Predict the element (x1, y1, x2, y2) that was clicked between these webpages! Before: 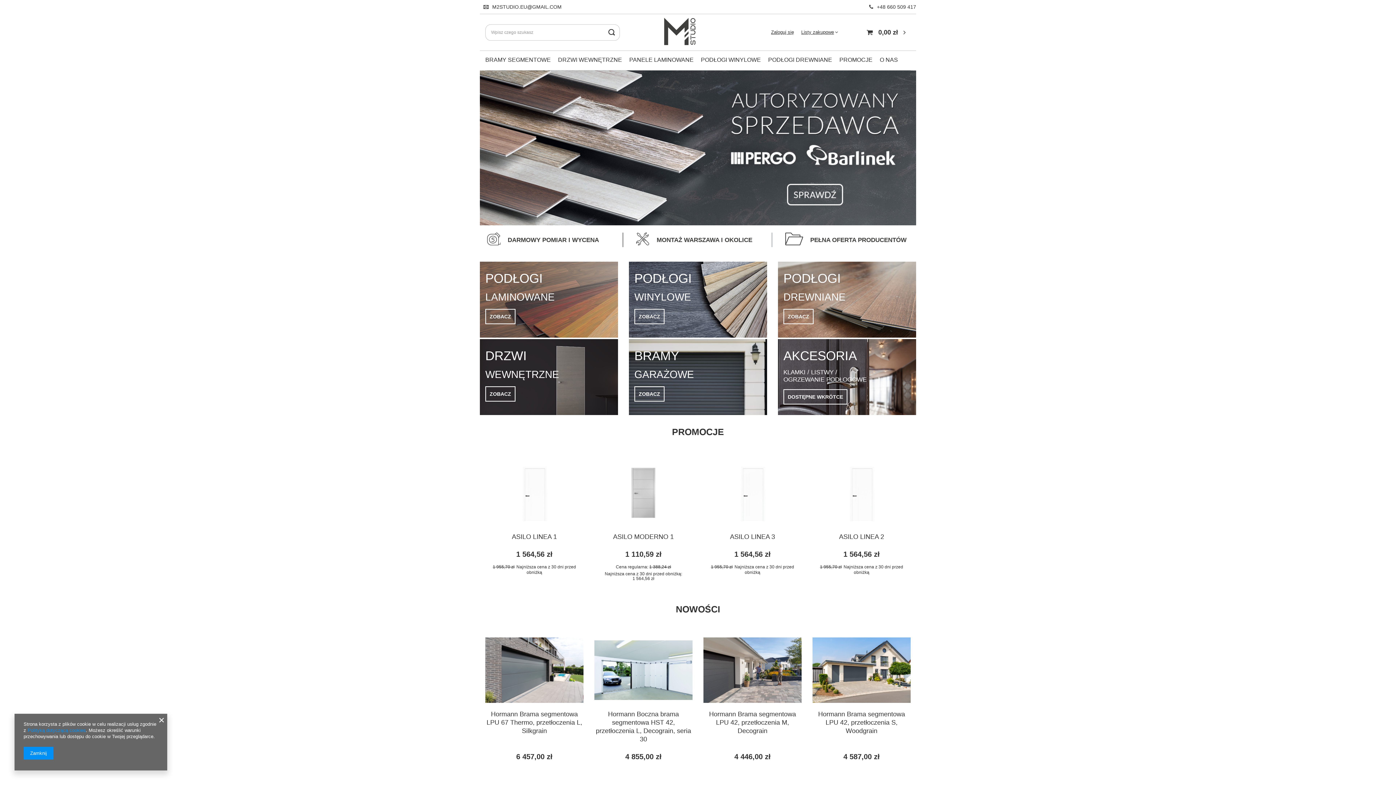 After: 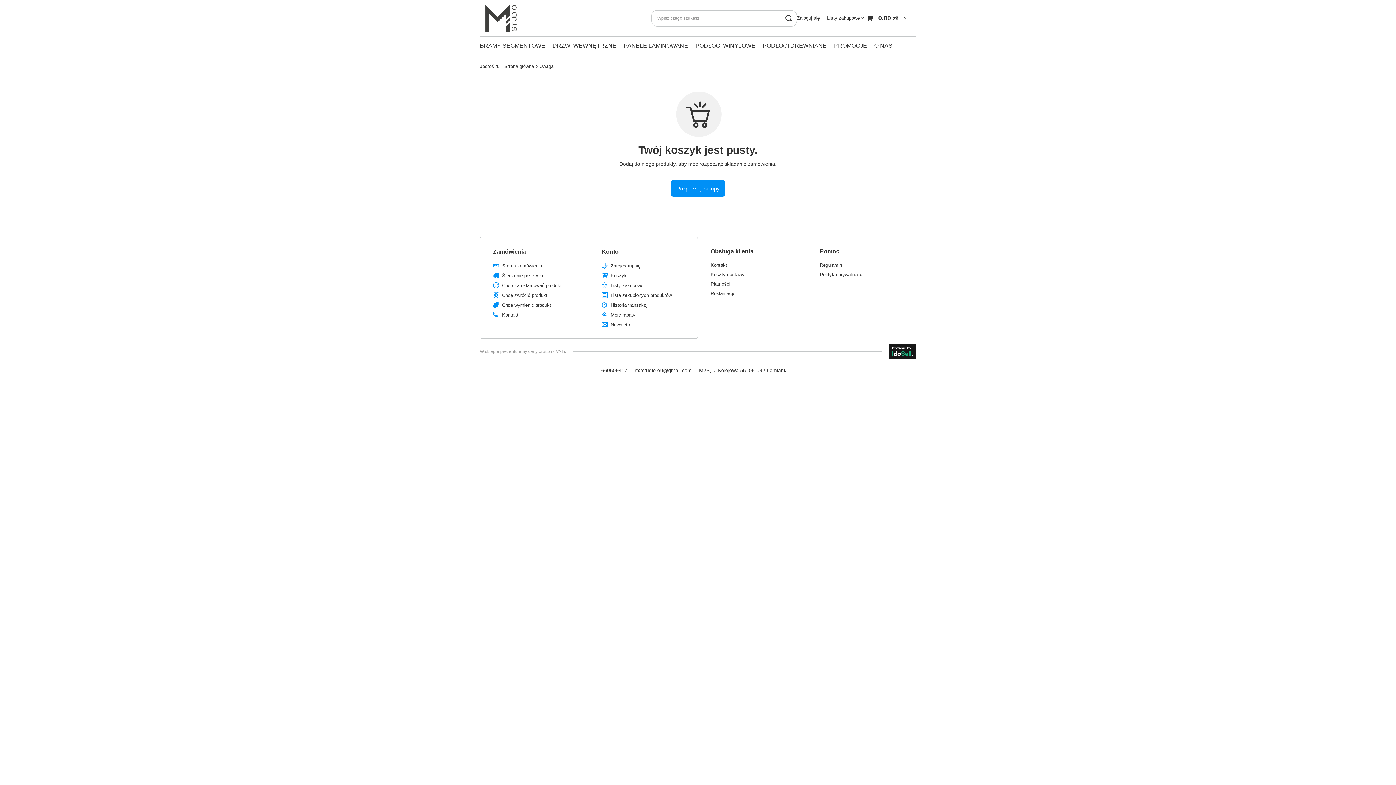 Action: label: 0,00 zł bbox: (843, 24, 910, 40)